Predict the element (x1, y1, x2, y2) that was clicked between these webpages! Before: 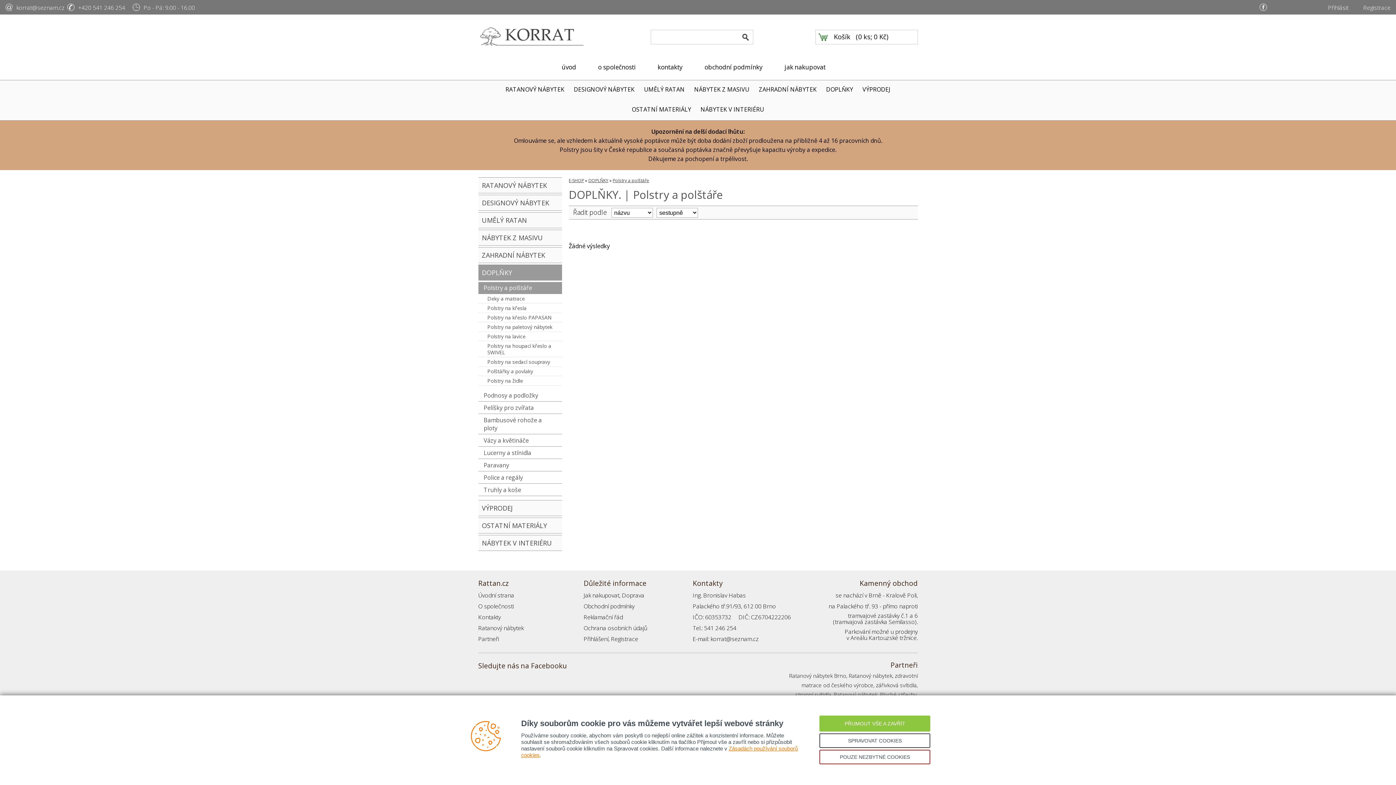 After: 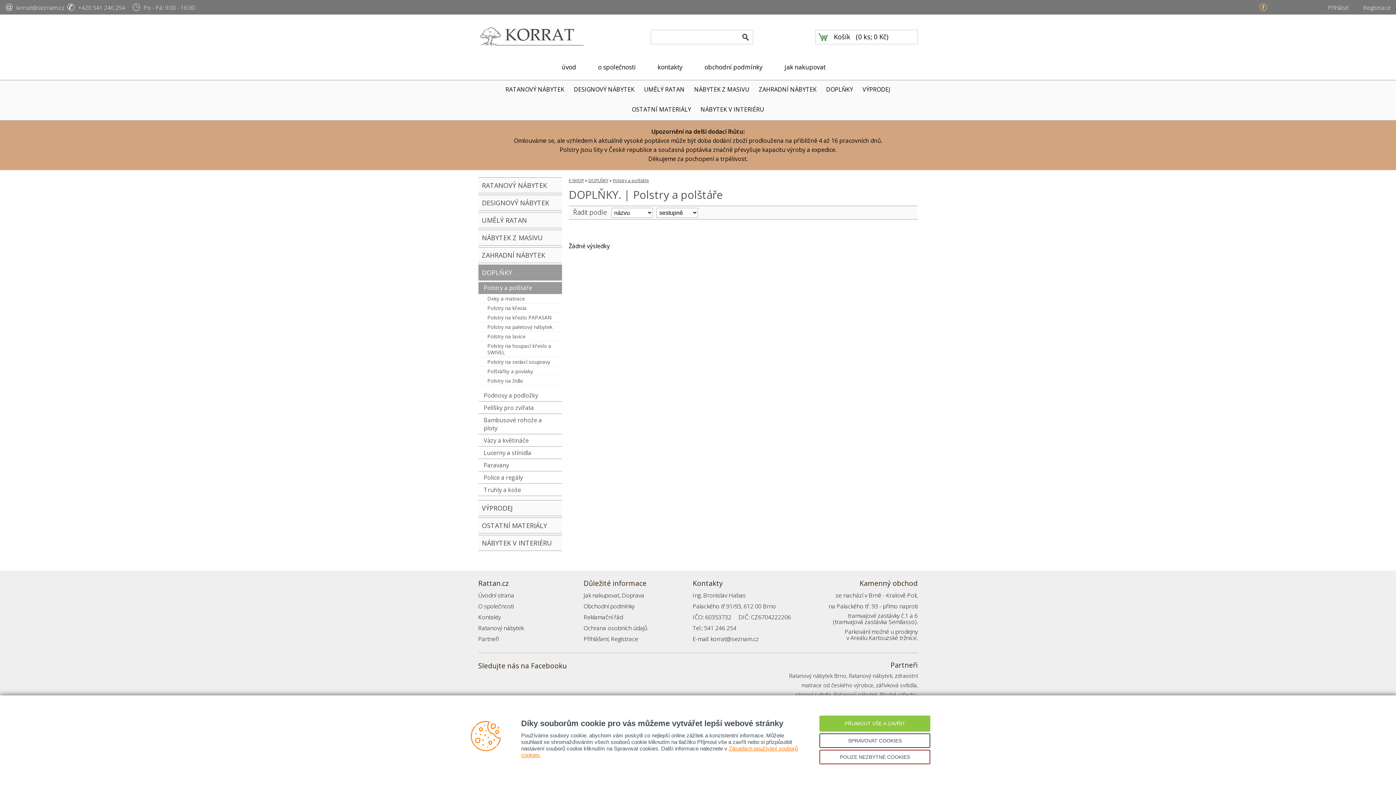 Action: bbox: (1260, 3, 1267, 10)